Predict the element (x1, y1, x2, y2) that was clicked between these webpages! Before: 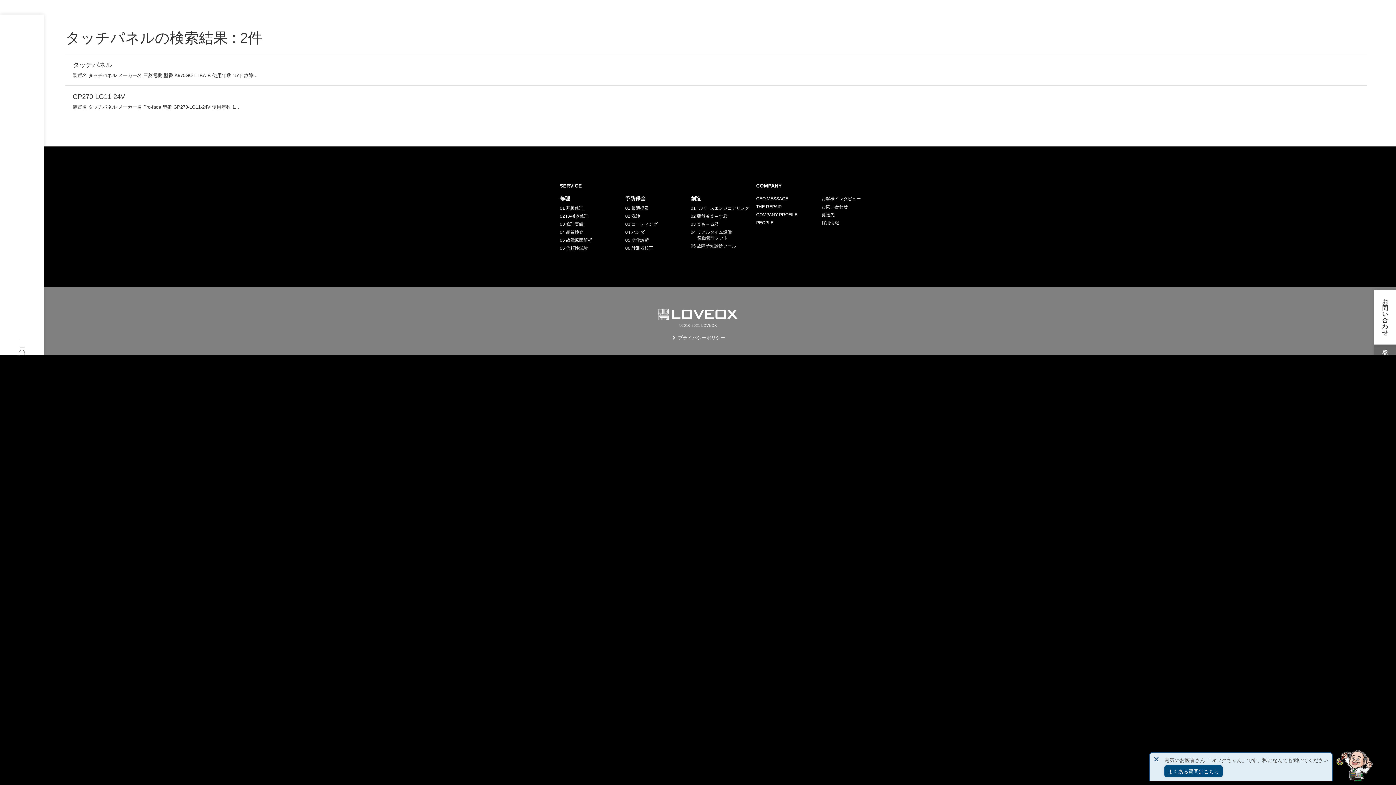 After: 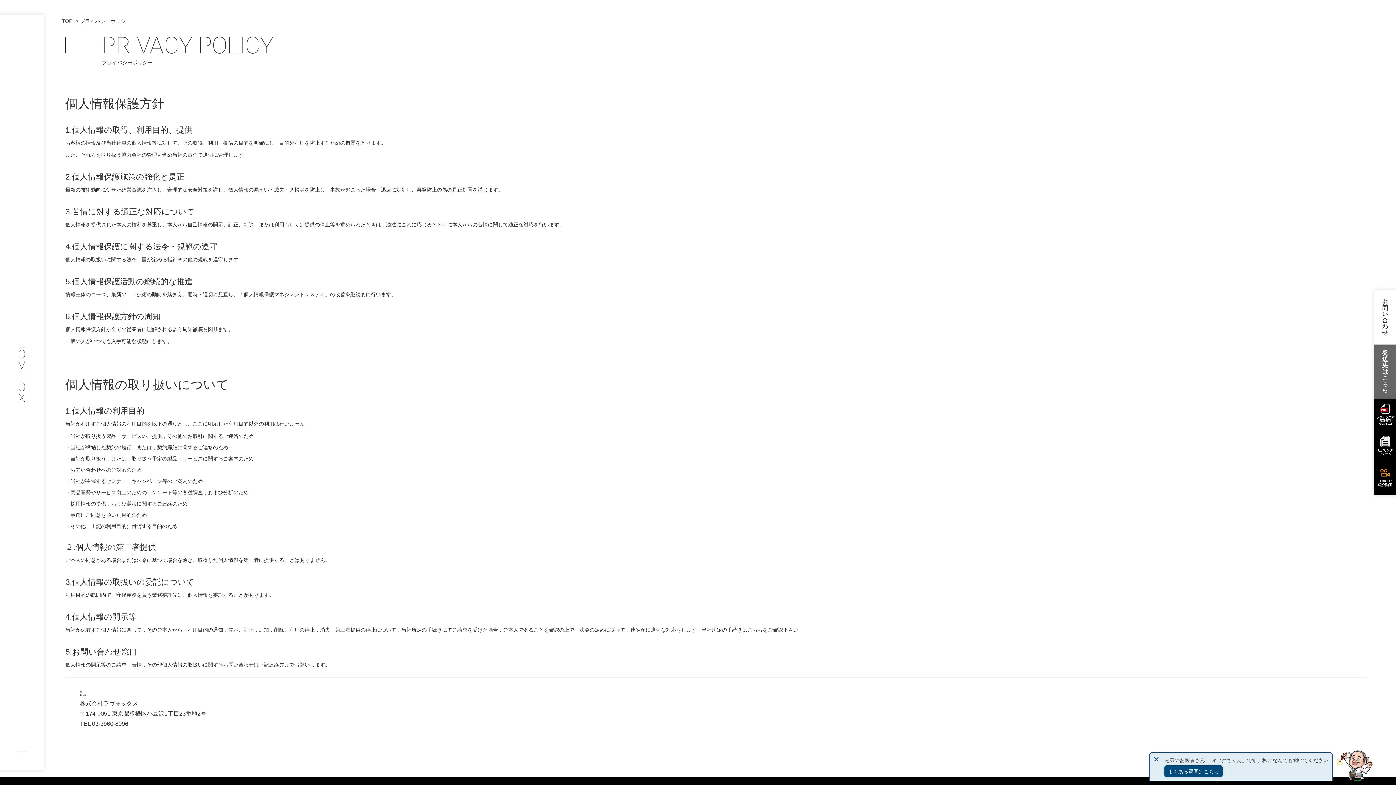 Action: label: プライバシーポリシー bbox: (670, 335, 725, 340)